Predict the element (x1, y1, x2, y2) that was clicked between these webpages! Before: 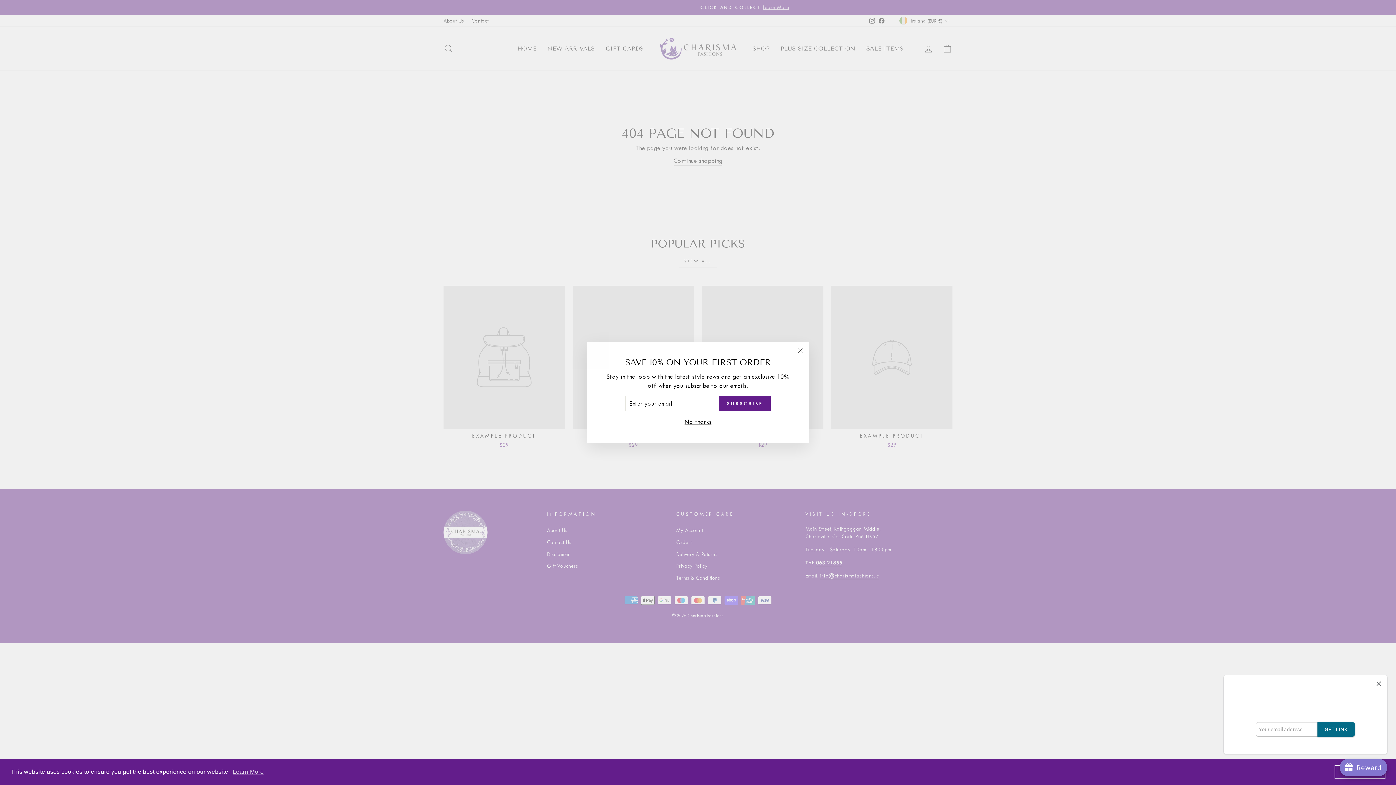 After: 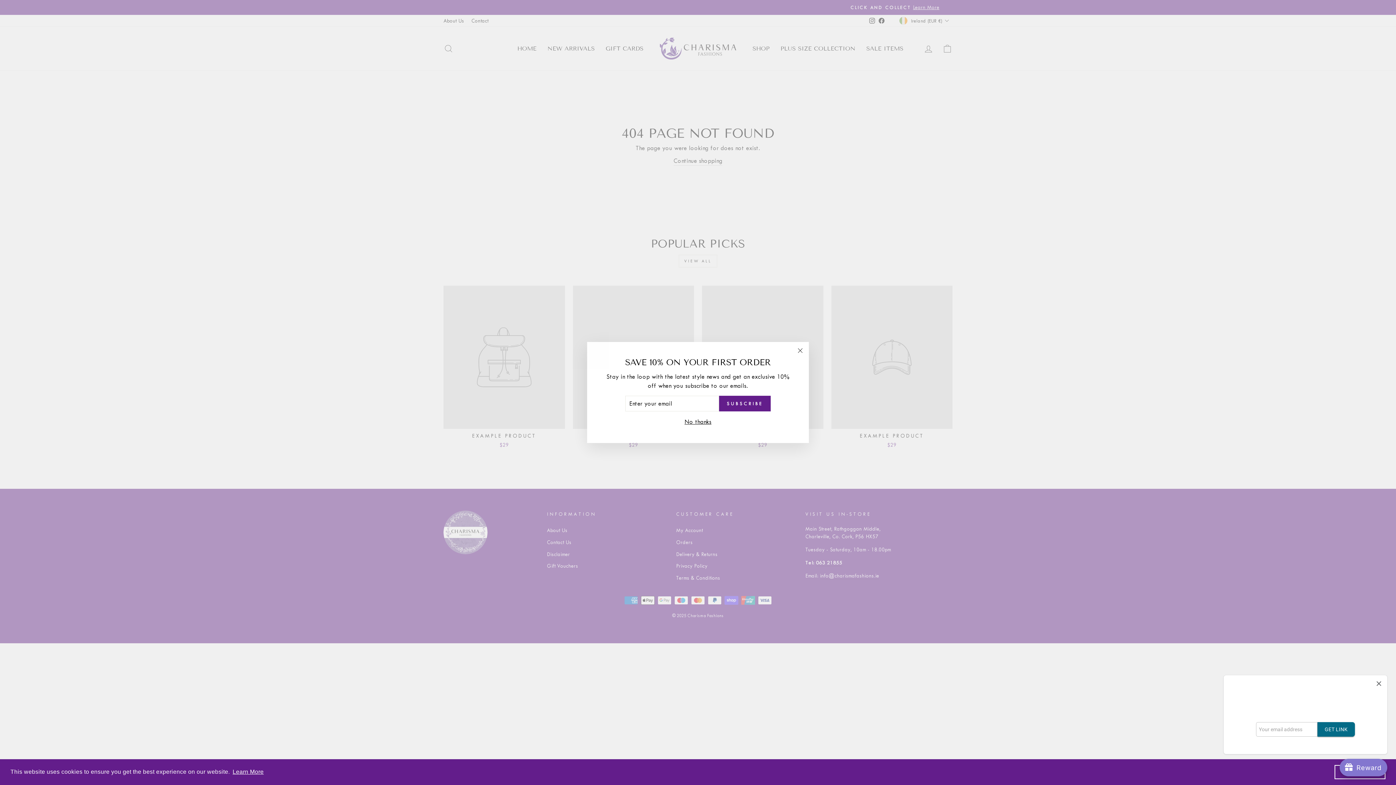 Action: label: learn more about cookies bbox: (231, 766, 264, 777)